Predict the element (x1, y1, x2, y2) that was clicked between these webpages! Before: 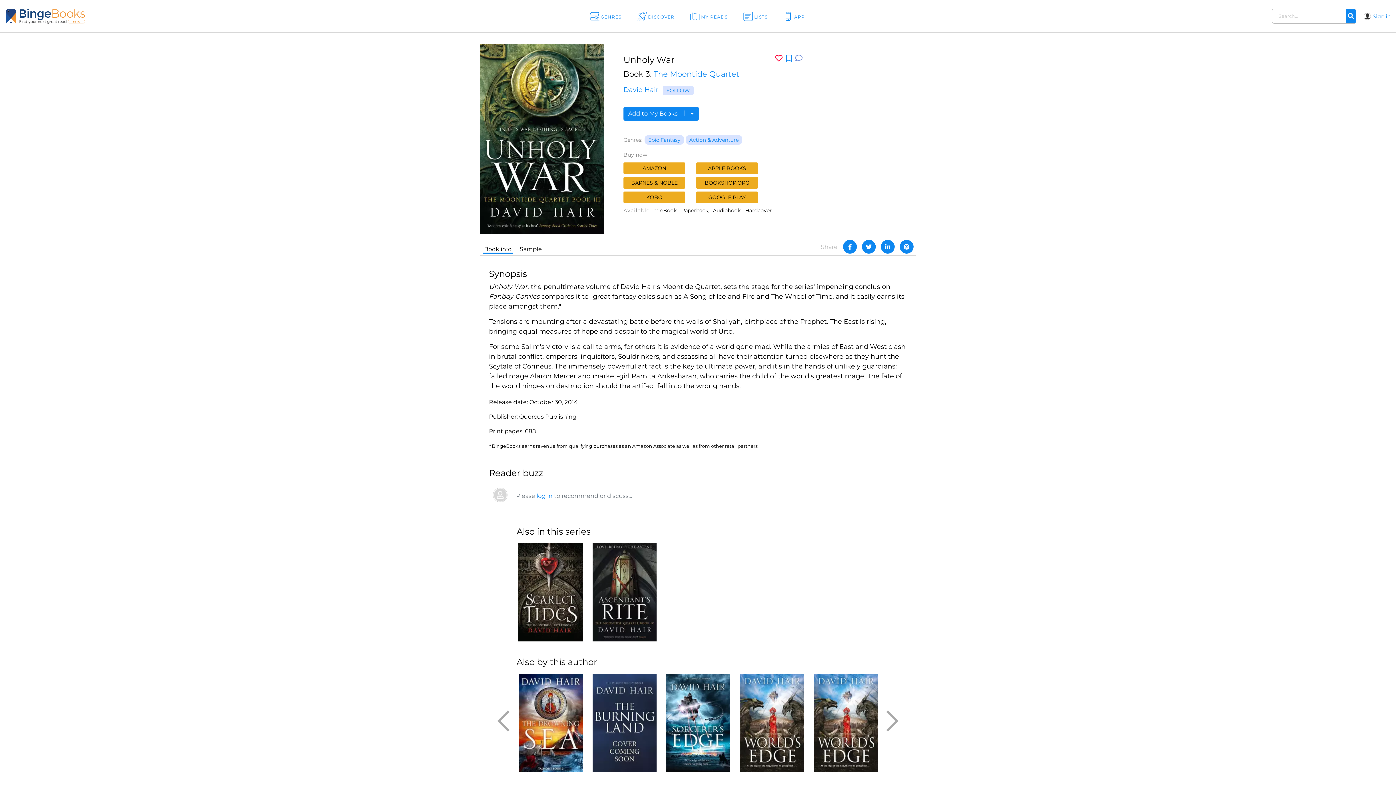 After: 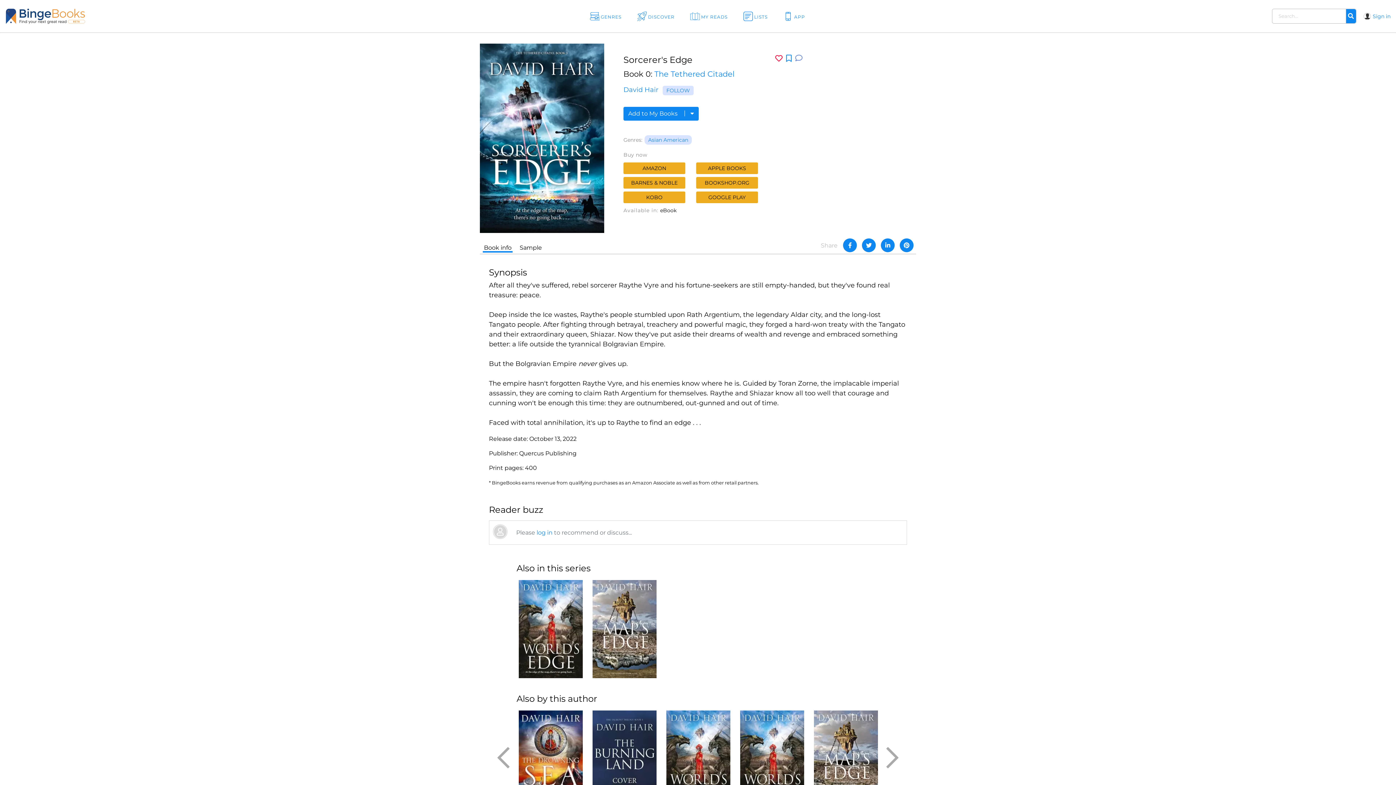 Action: bbox: (664, 674, 732, 772)